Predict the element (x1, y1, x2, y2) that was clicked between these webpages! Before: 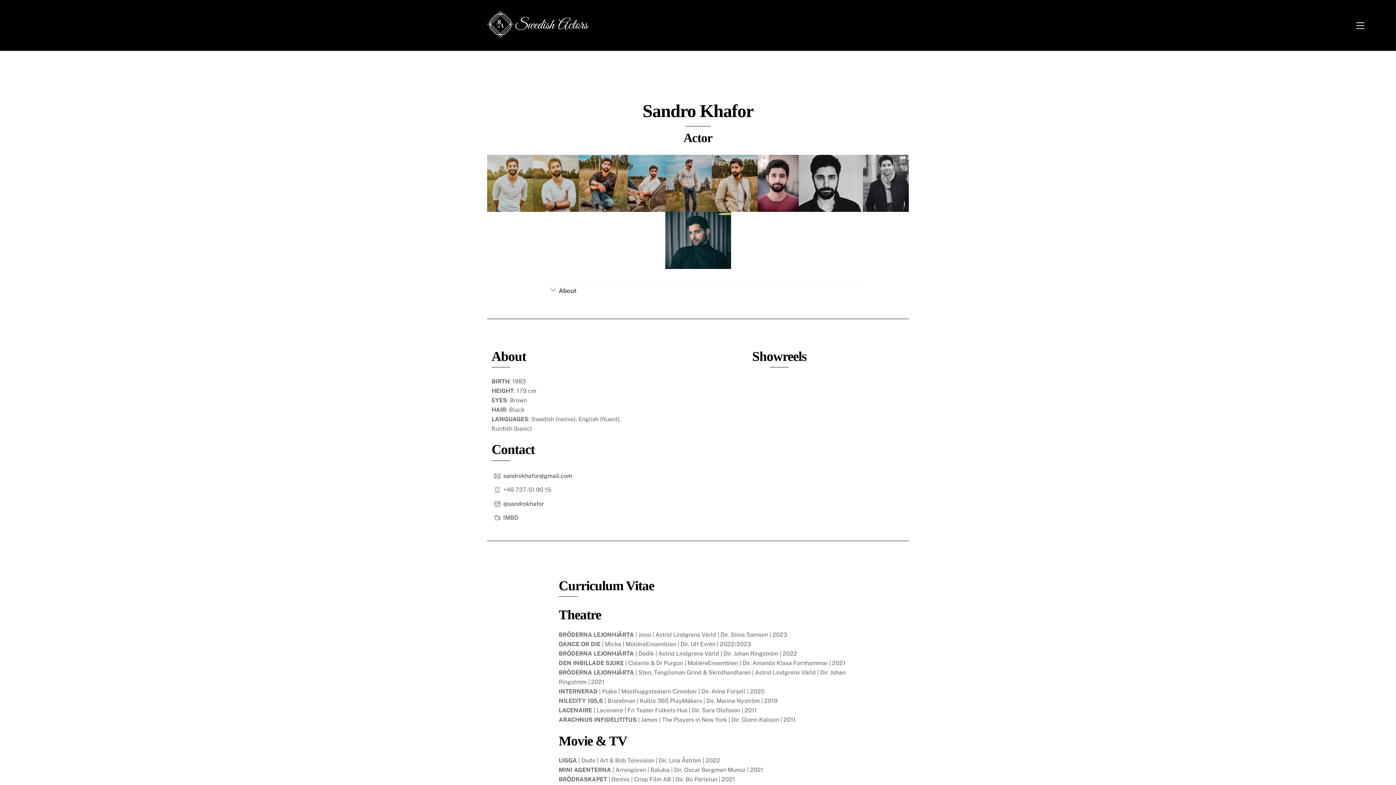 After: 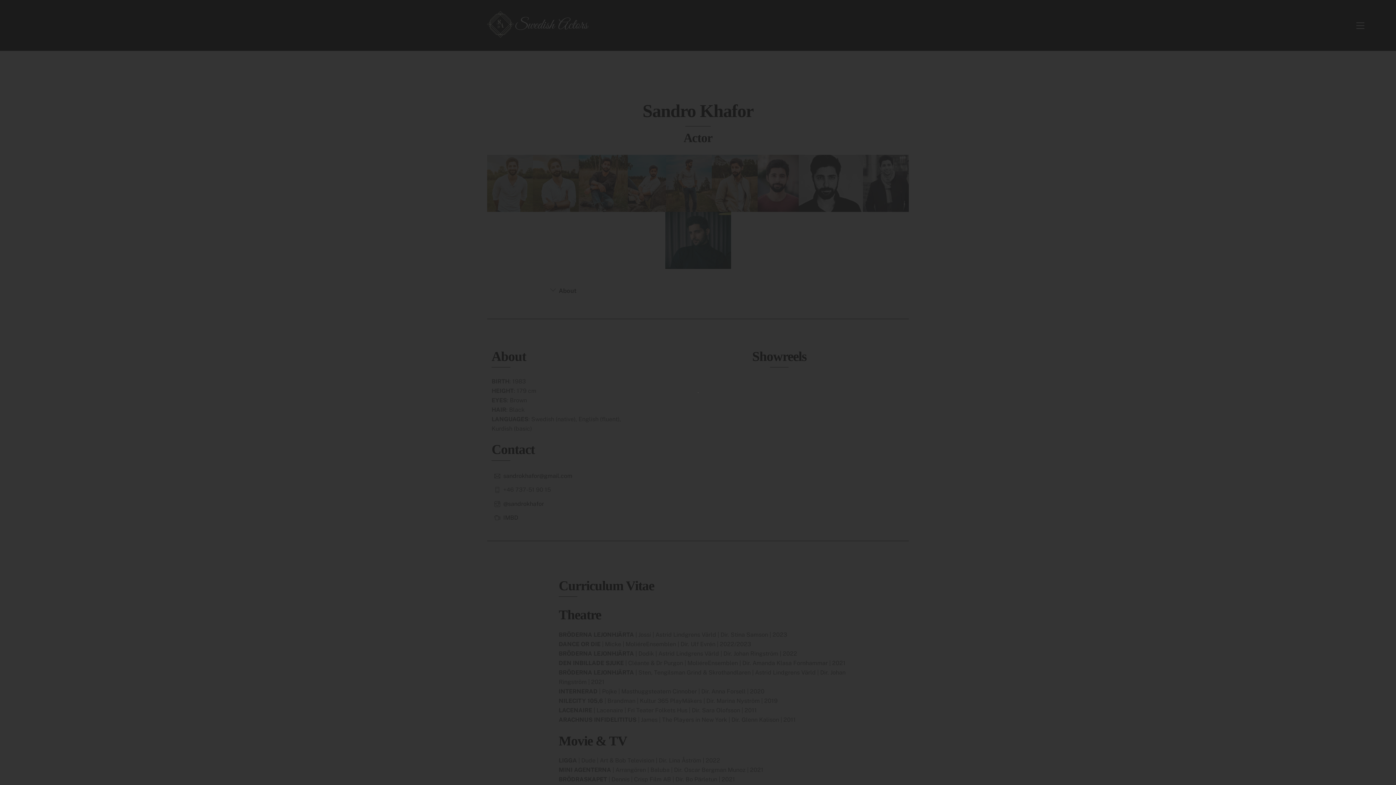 Action: bbox: (666, 154, 712, 211) label: Open image in lightbox